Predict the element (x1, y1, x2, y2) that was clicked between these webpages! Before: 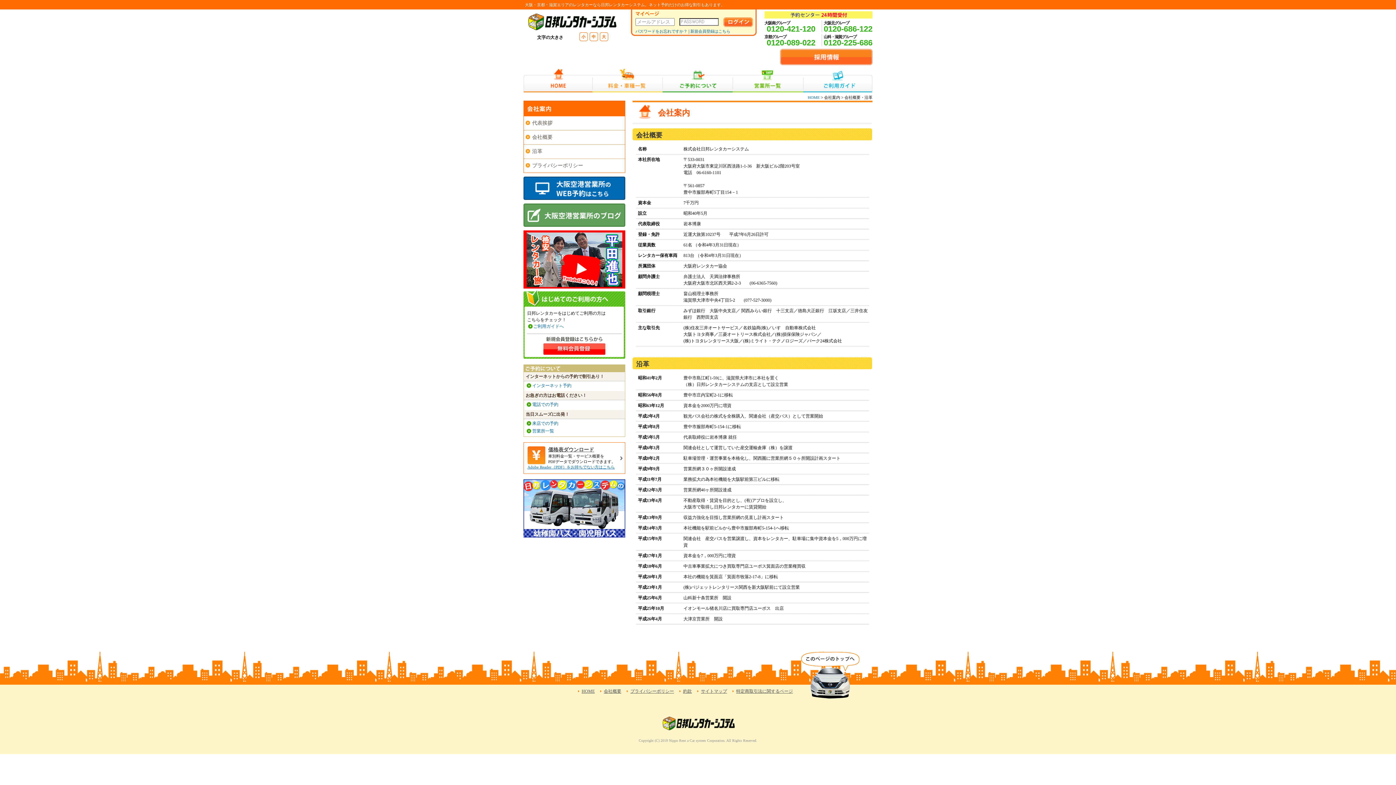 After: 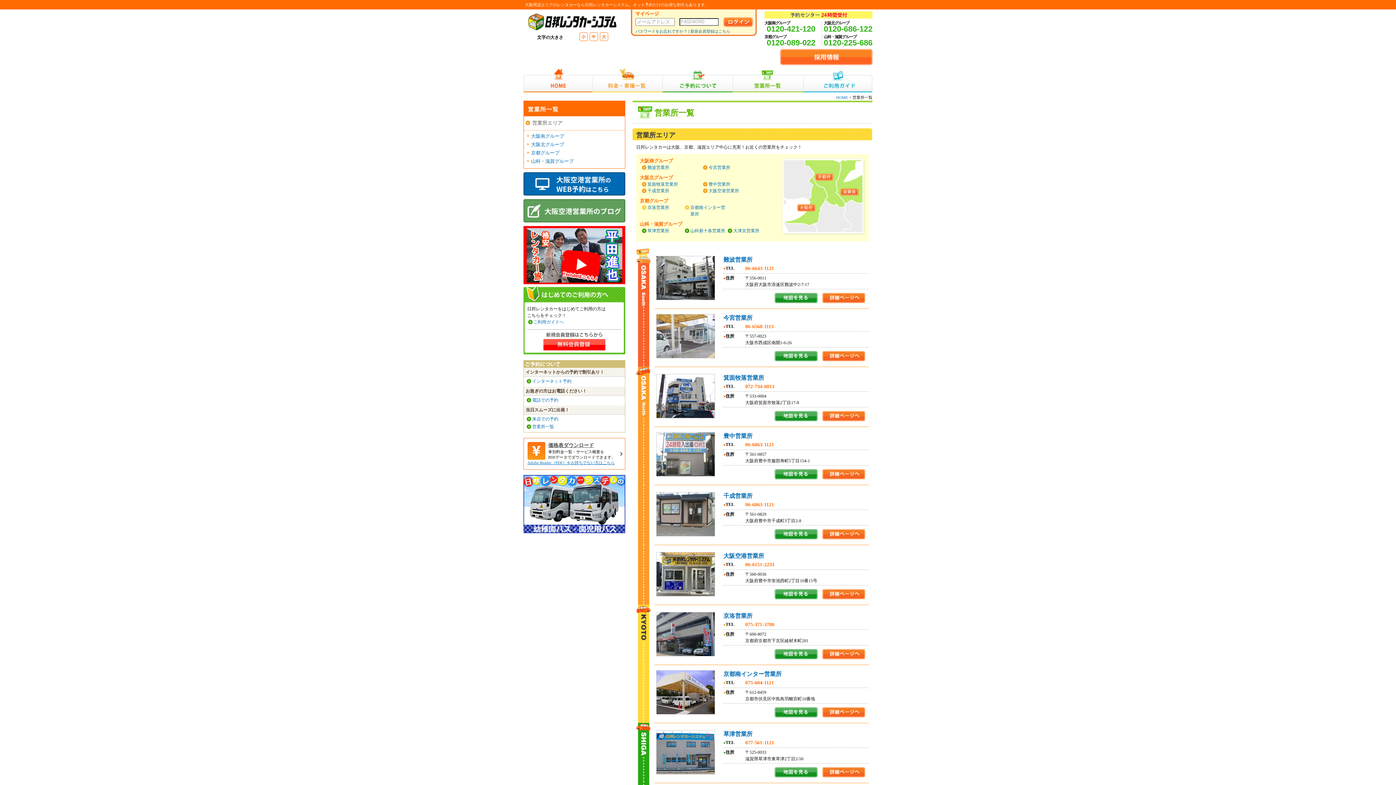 Action: label: 営業所一覧 bbox: (733, 68, 803, 92)